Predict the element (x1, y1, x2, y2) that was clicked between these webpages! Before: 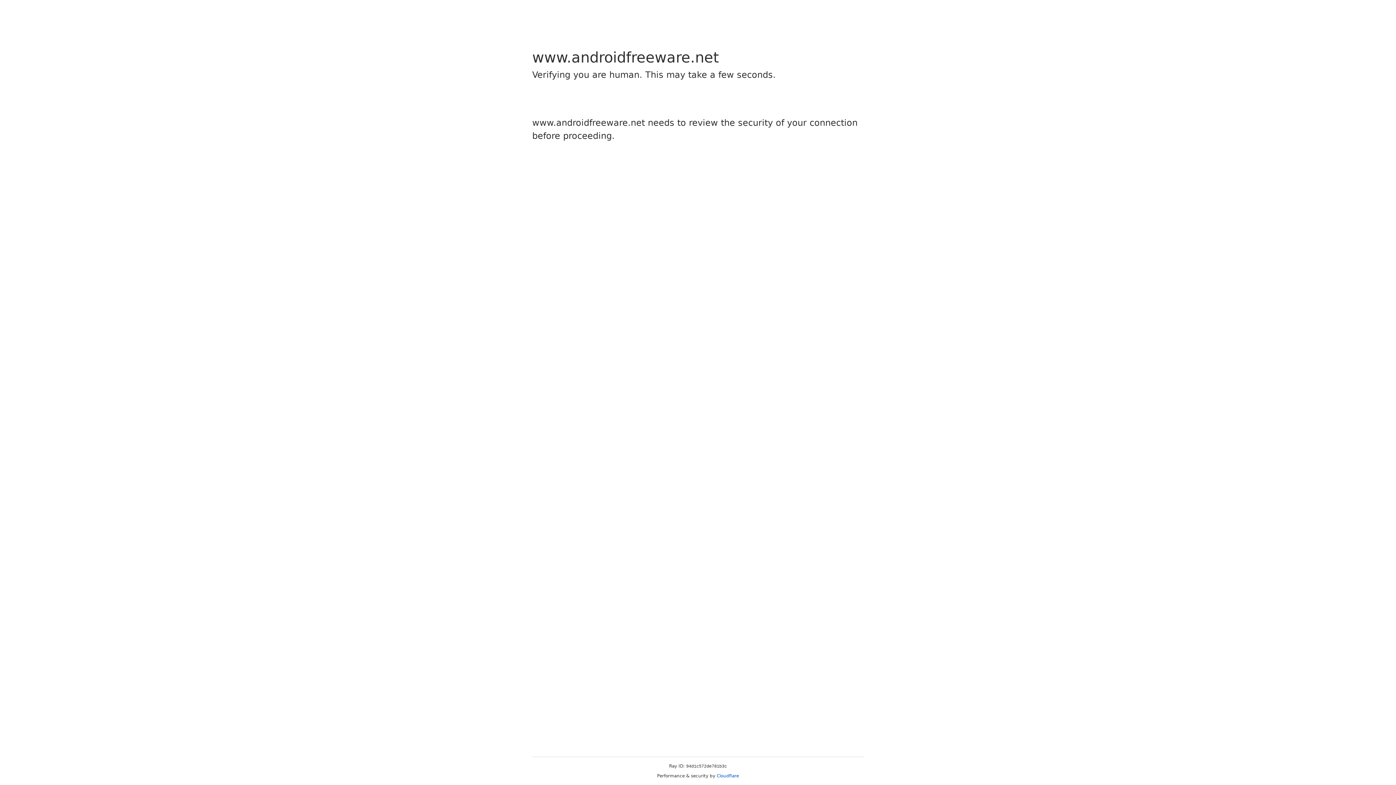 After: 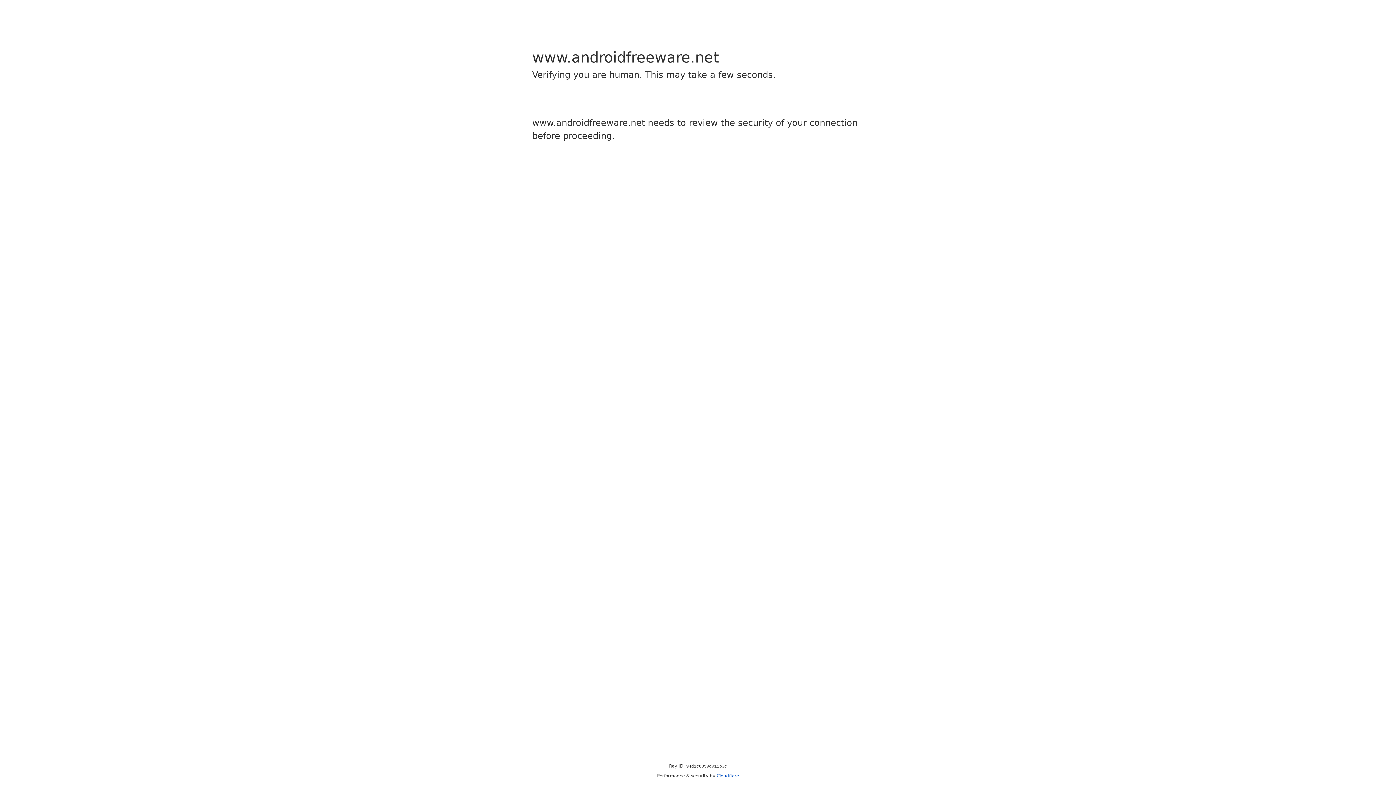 Action: label: Cloudflare bbox: (716, 773, 739, 778)